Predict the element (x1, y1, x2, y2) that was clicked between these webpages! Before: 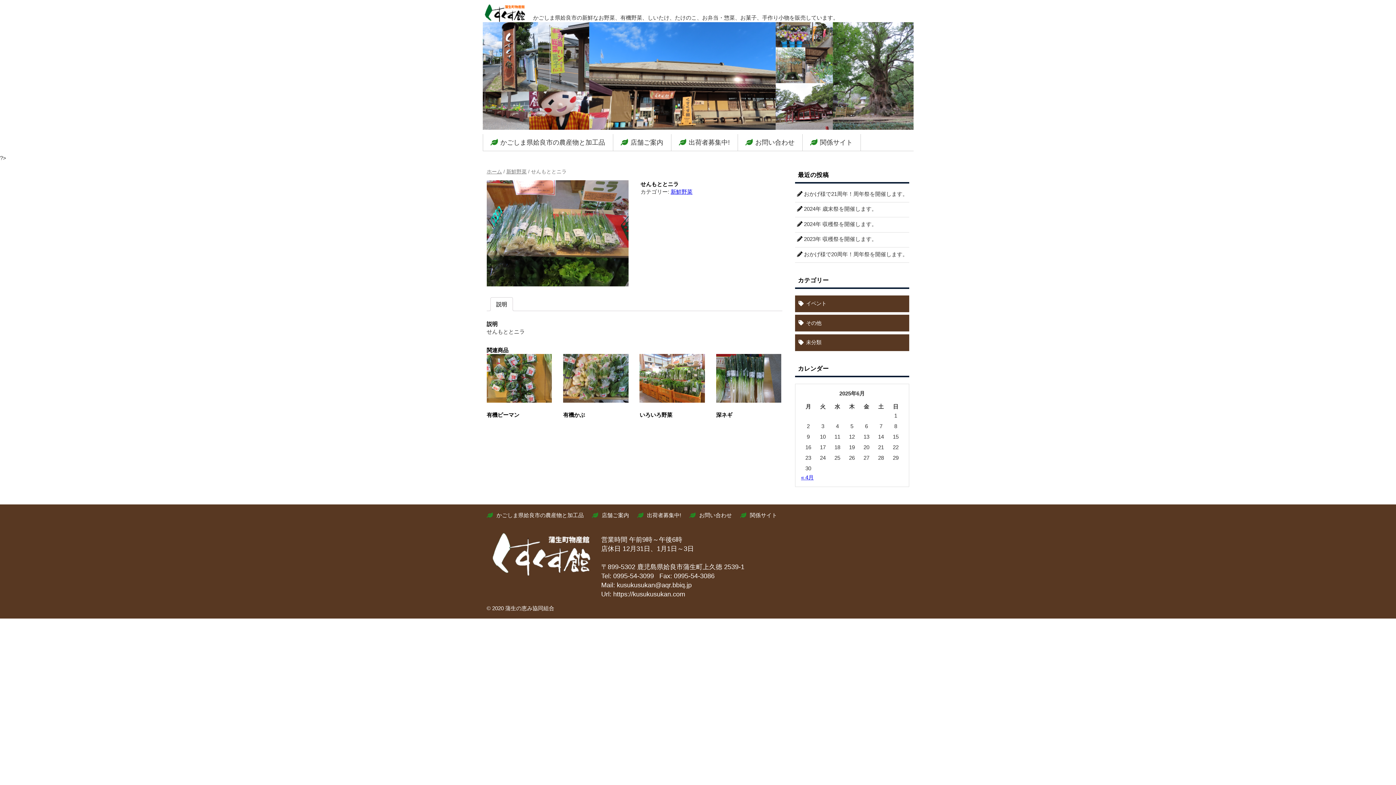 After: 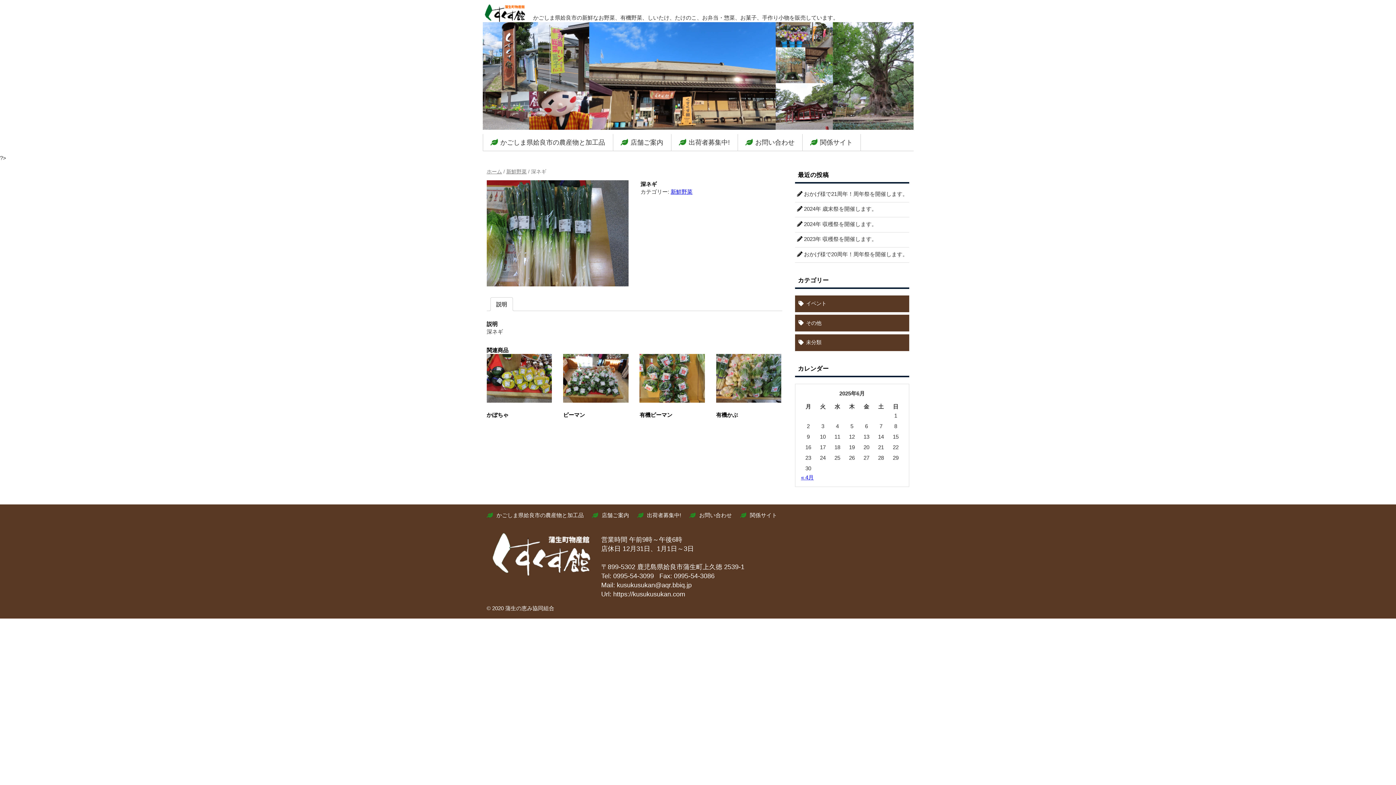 Action: label: 深ネギ bbox: (716, 354, 781, 421)